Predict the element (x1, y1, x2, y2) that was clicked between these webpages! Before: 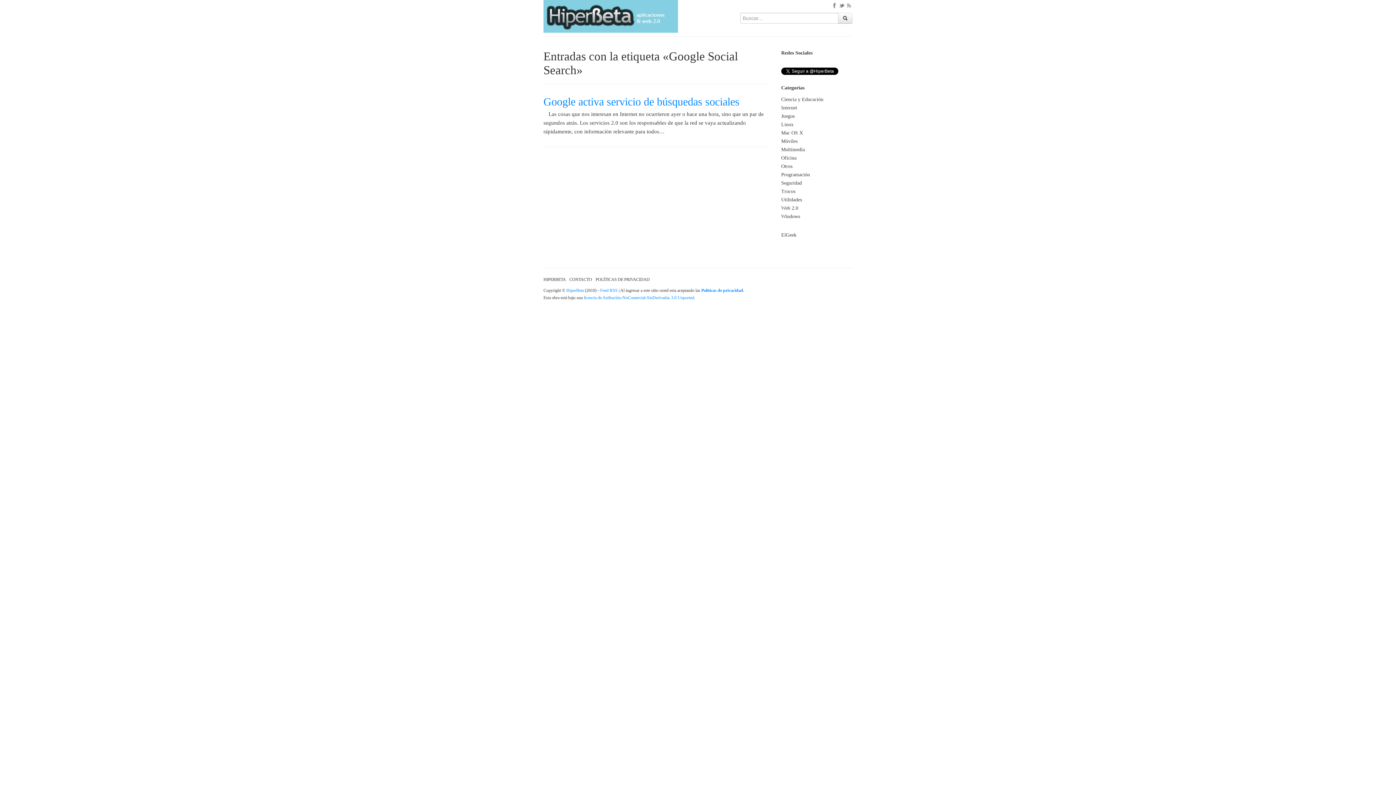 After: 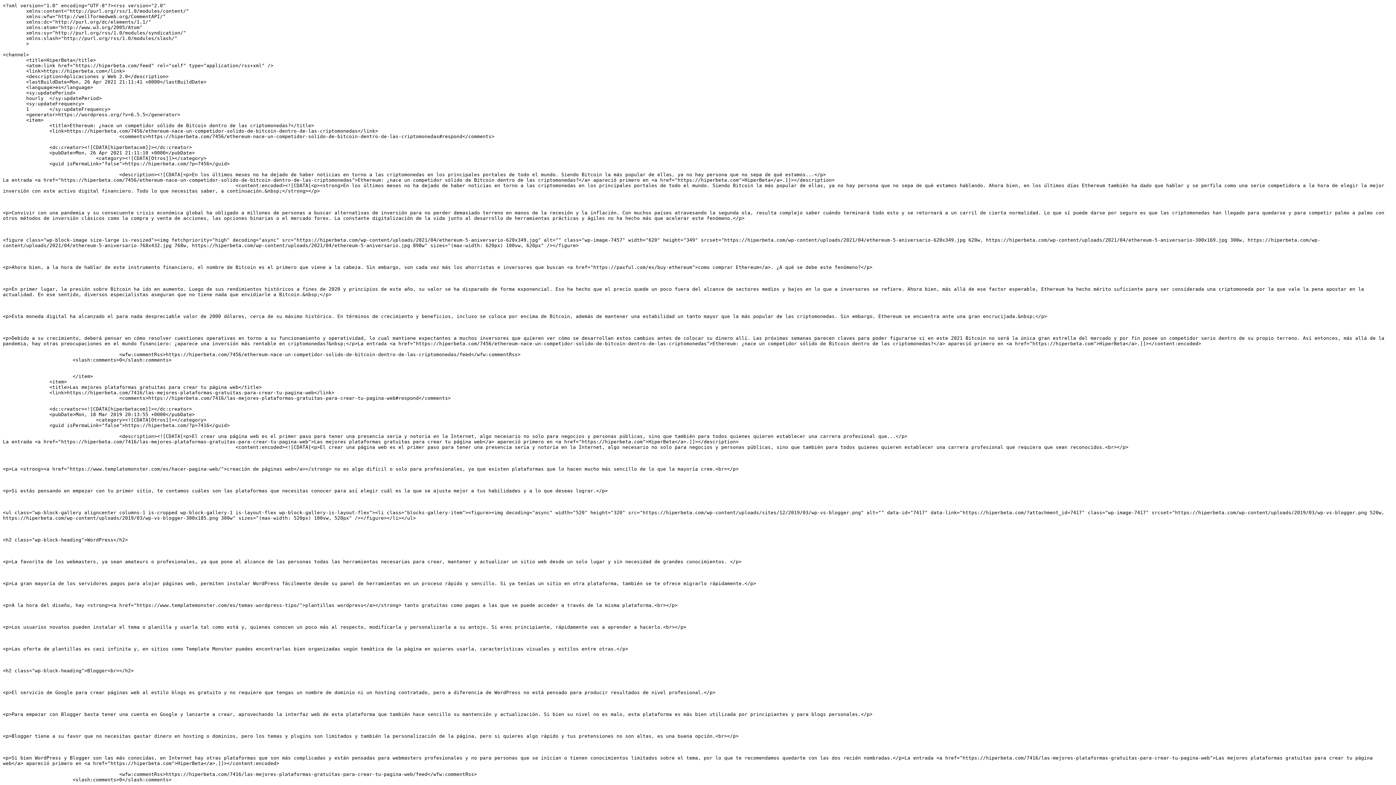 Action: label: Feed RSS bbox: (600, 288, 617, 293)